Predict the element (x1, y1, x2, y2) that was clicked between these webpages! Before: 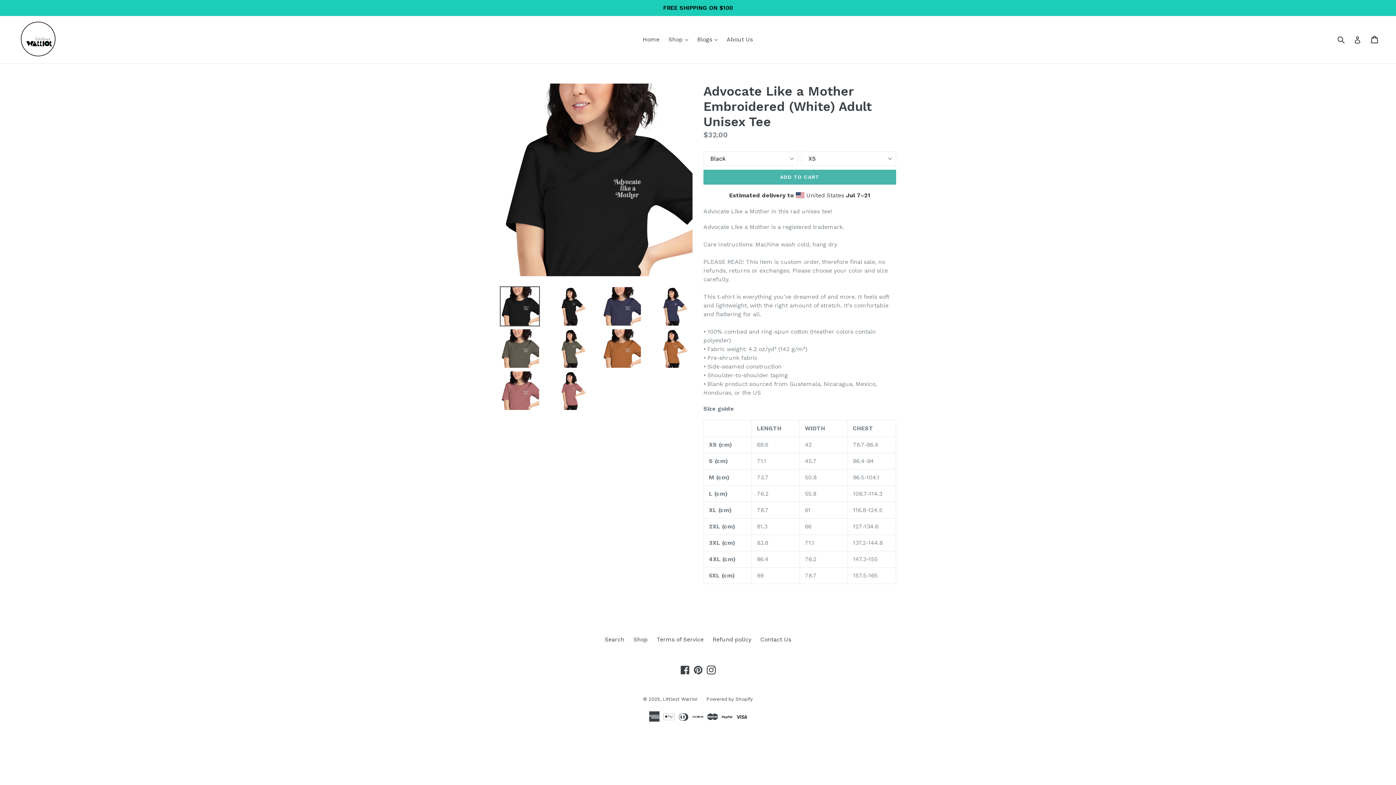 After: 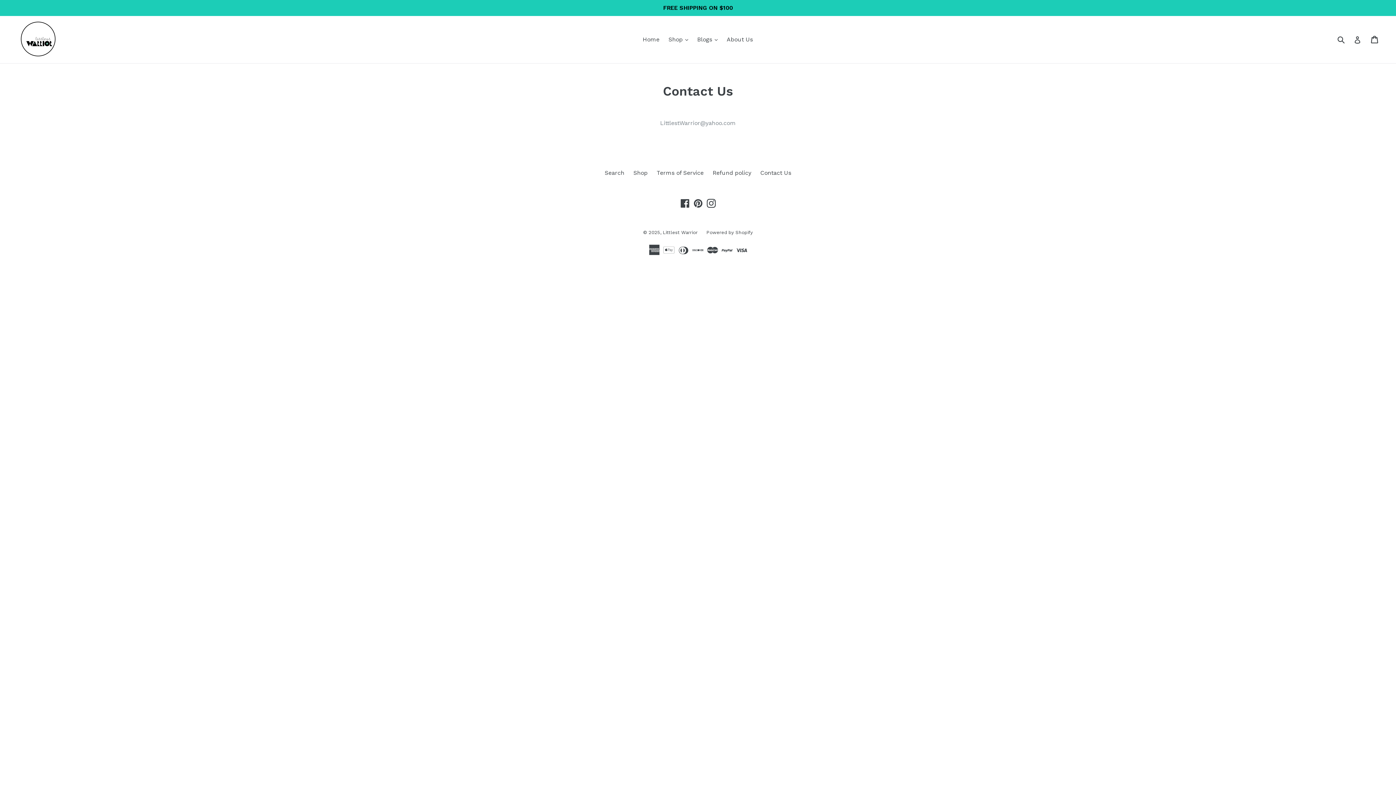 Action: label: Contact Us bbox: (760, 636, 791, 643)